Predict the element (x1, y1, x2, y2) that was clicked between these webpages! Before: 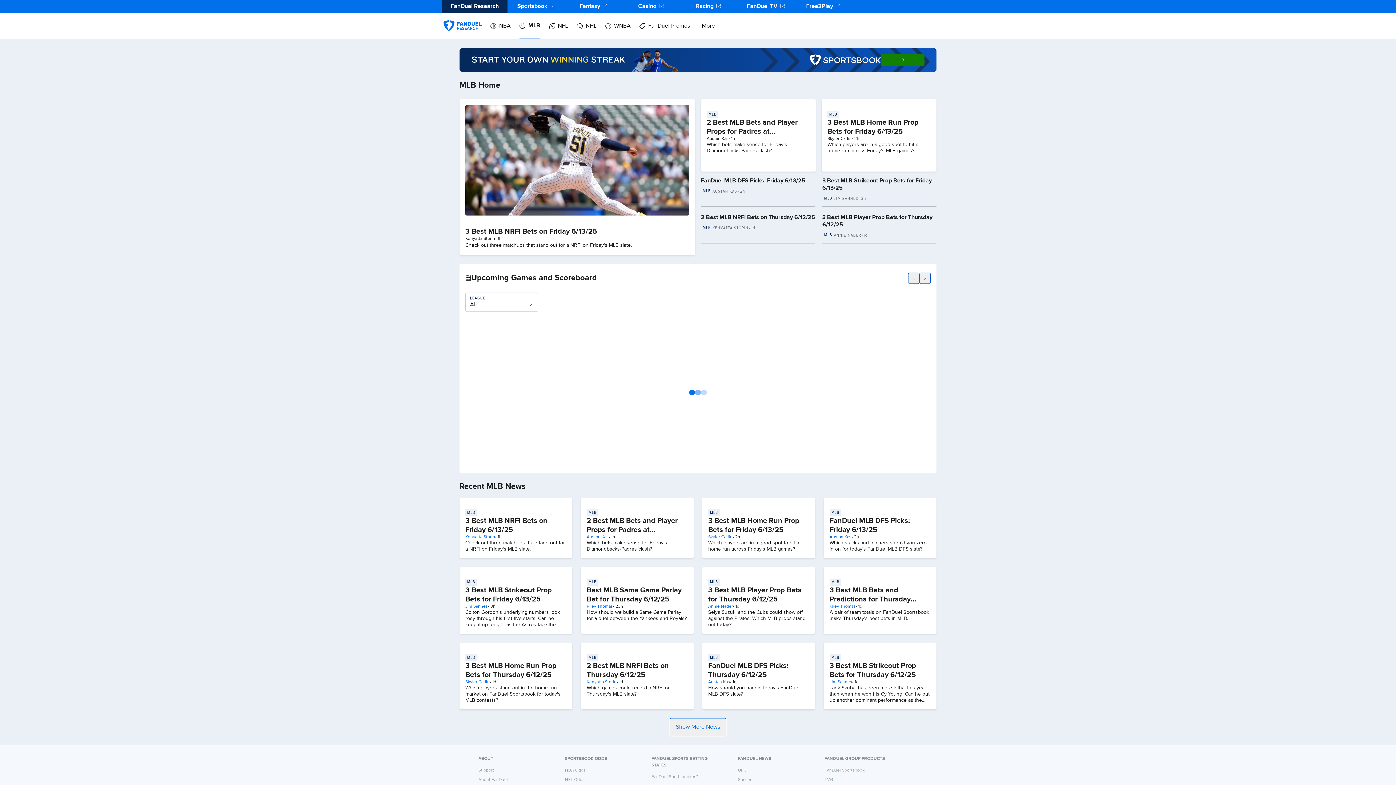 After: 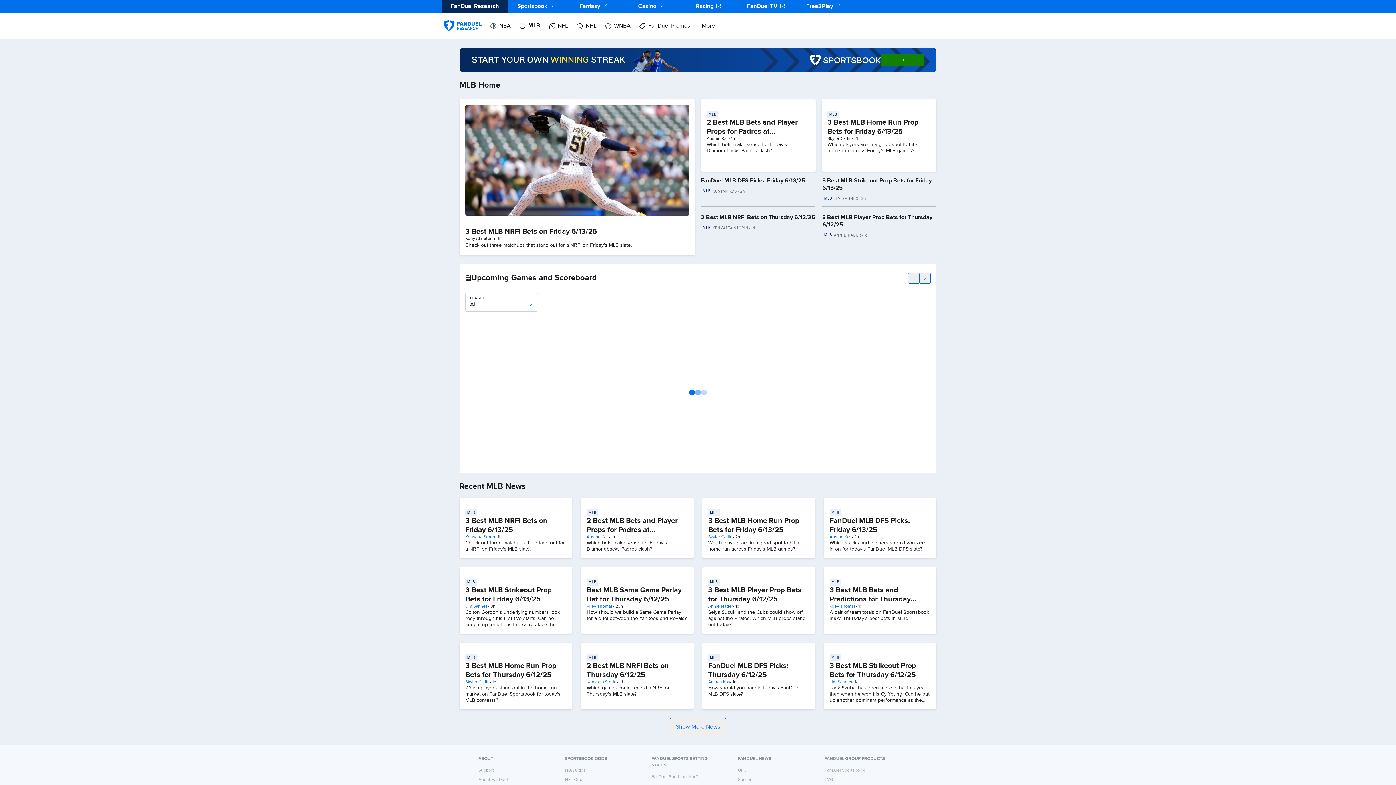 Action: label: MLB bbox: (708, 578, 809, 586)